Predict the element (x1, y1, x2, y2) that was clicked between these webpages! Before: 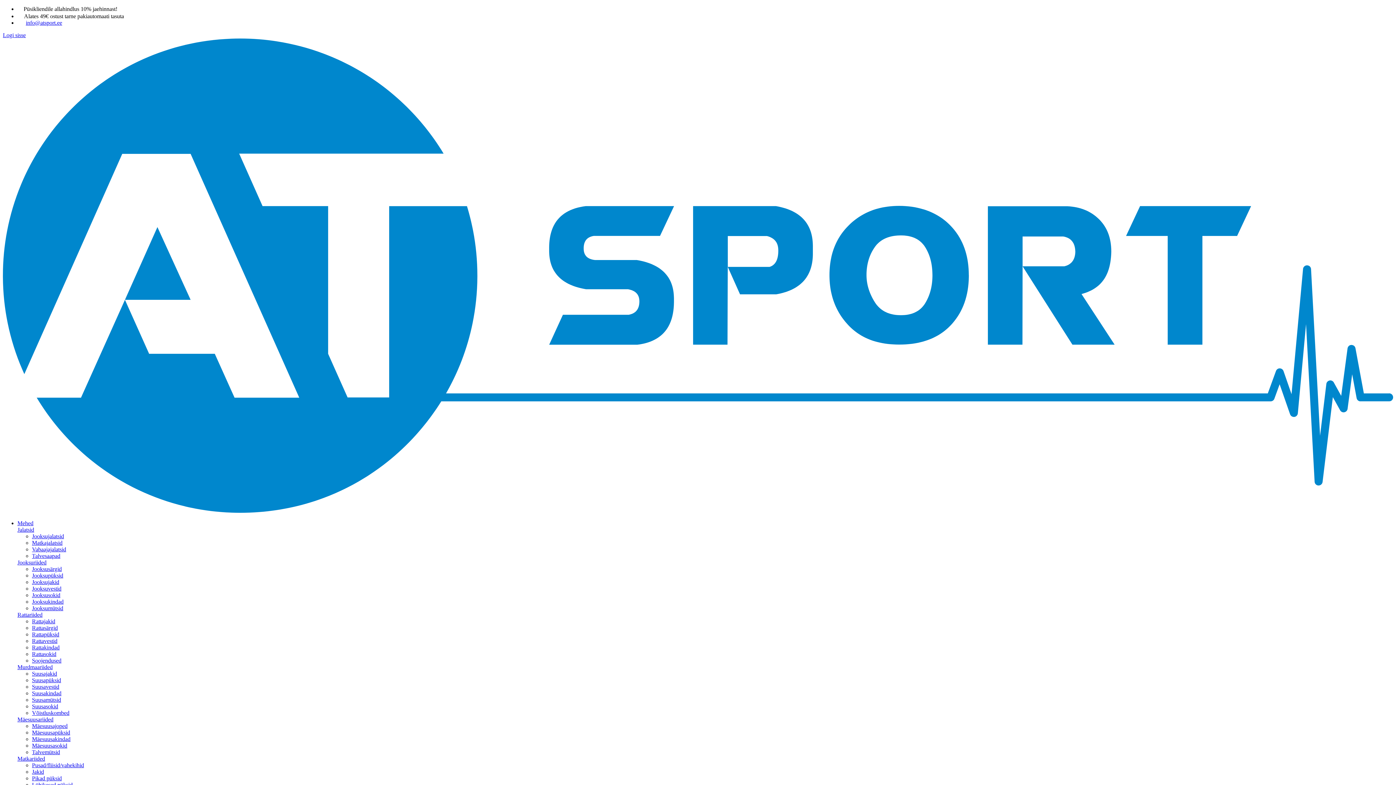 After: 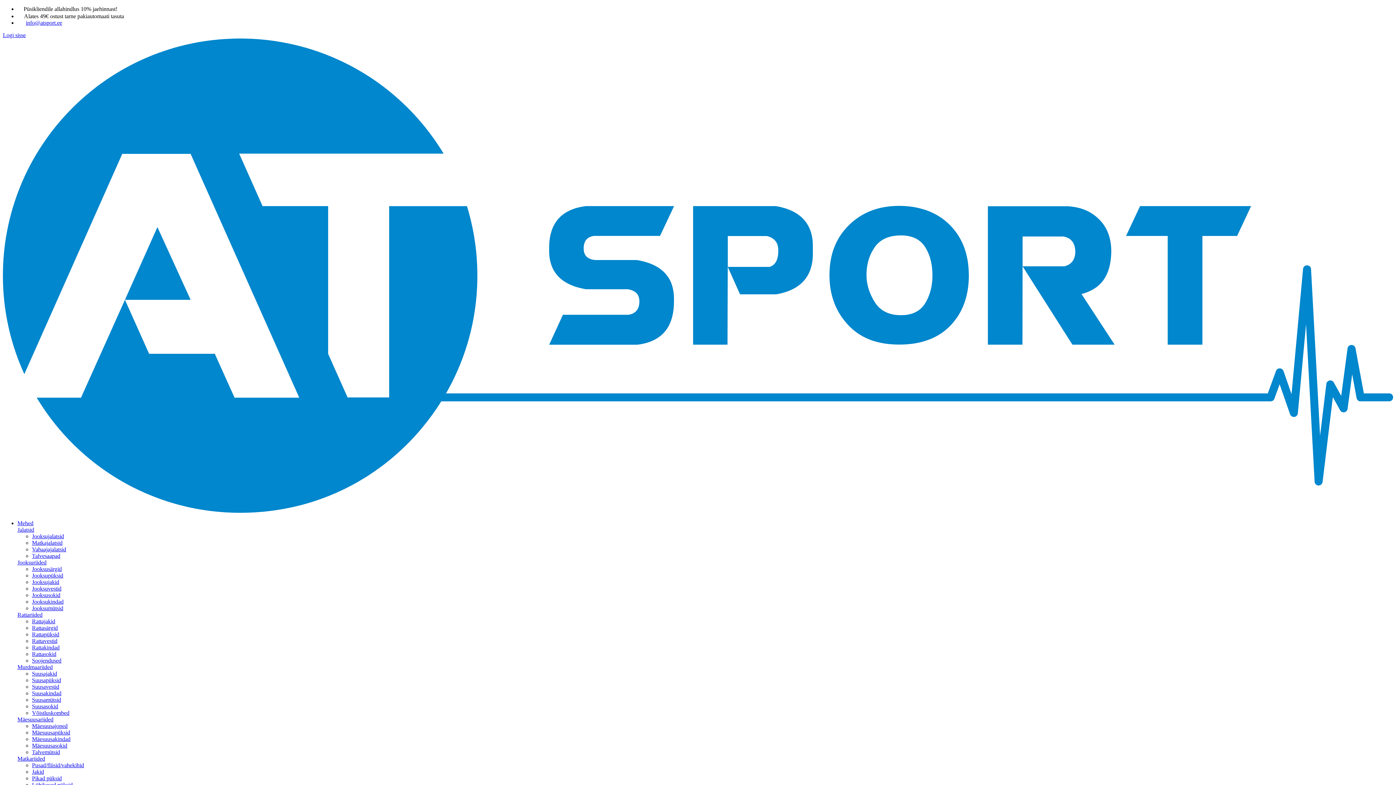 Action: bbox: (17, 716, 53, 722) label: Mäesuusariided